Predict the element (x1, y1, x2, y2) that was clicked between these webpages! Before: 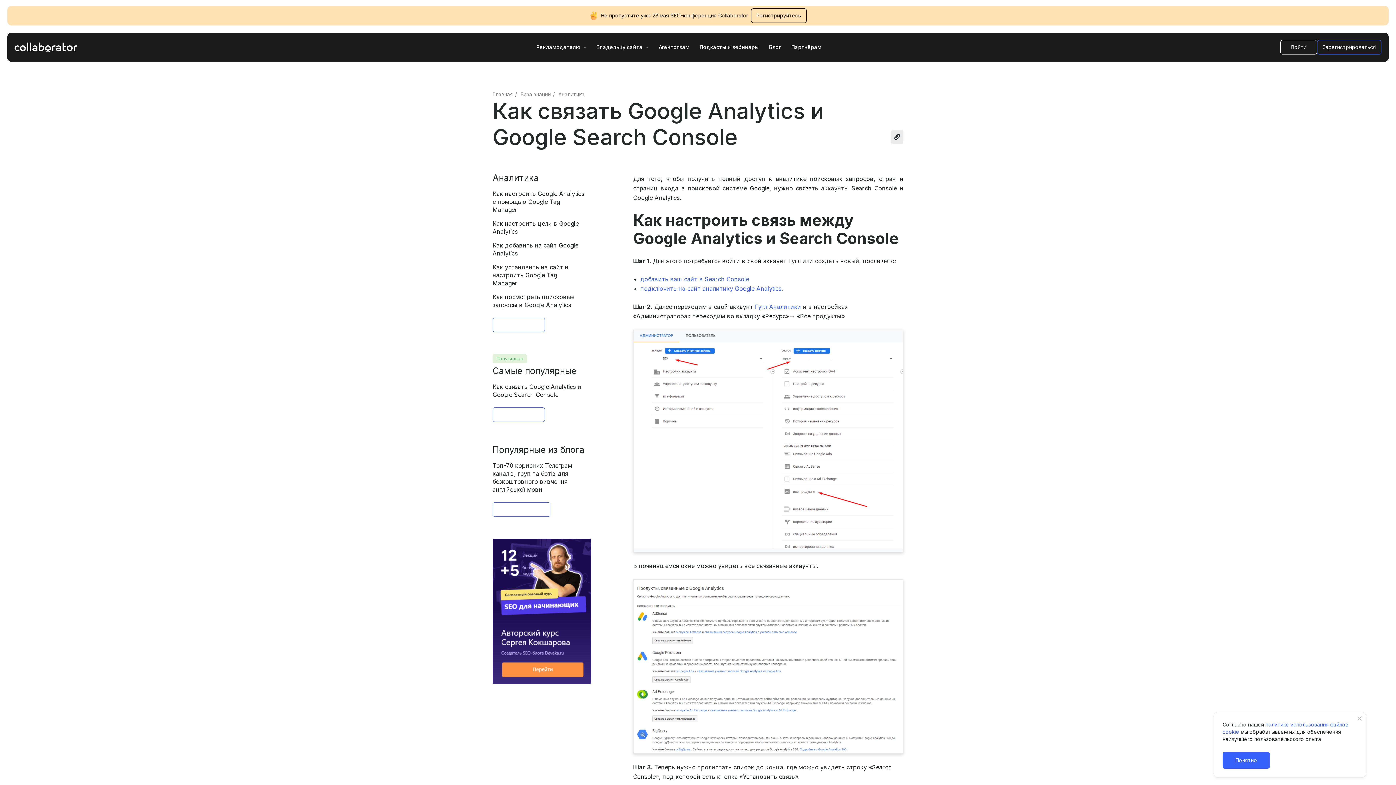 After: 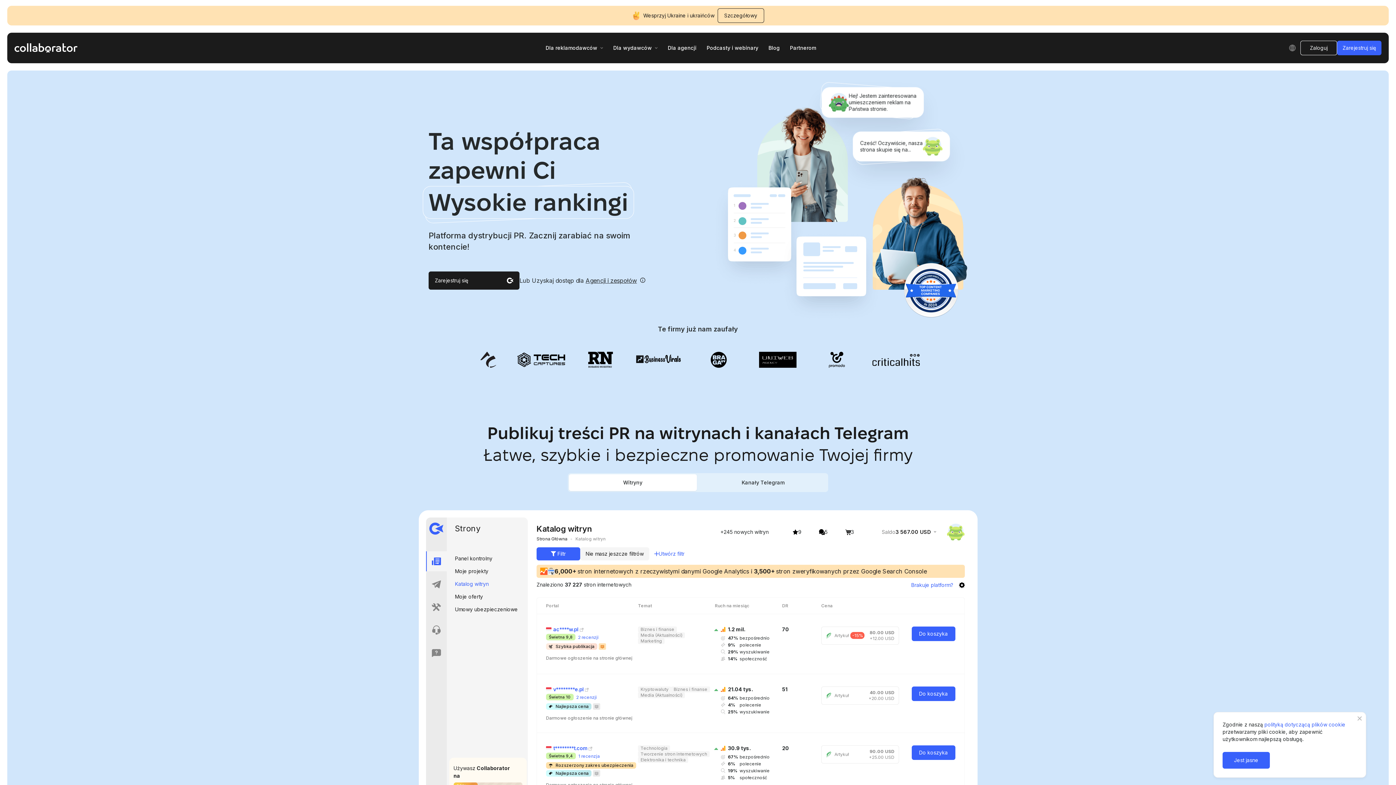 Action: bbox: (492, 91, 513, 97) label: Главная